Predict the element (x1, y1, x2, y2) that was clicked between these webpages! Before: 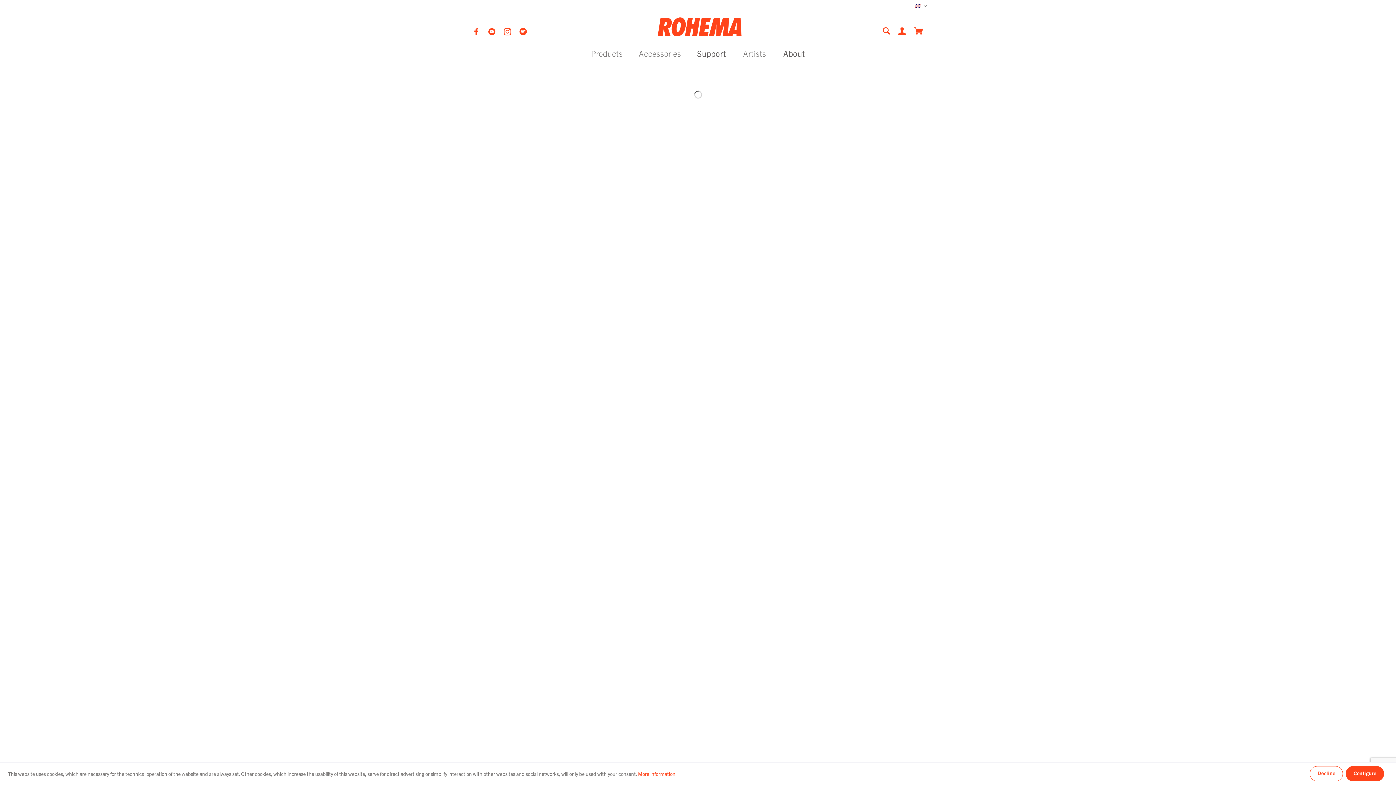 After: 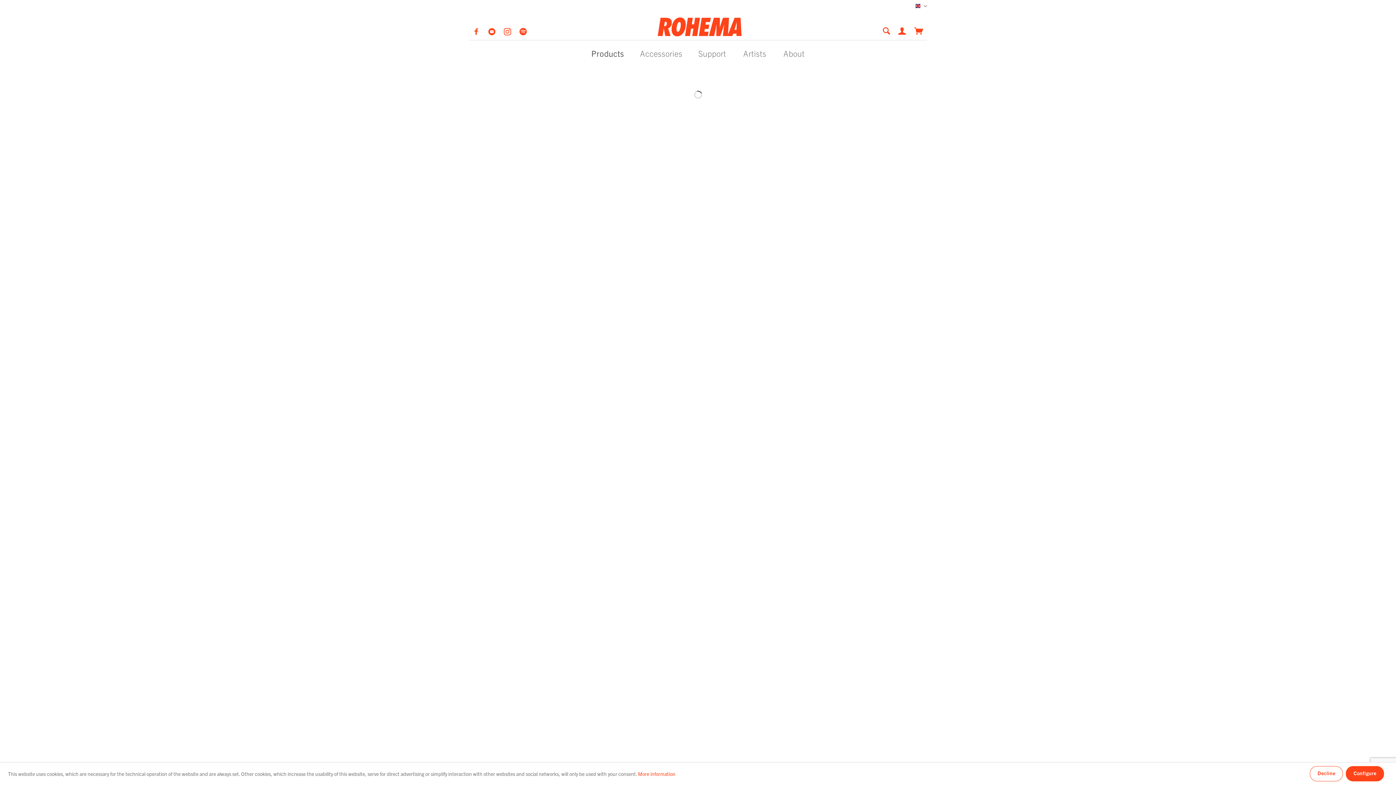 Action: label: Products bbox: (583, 40, 630, 66)